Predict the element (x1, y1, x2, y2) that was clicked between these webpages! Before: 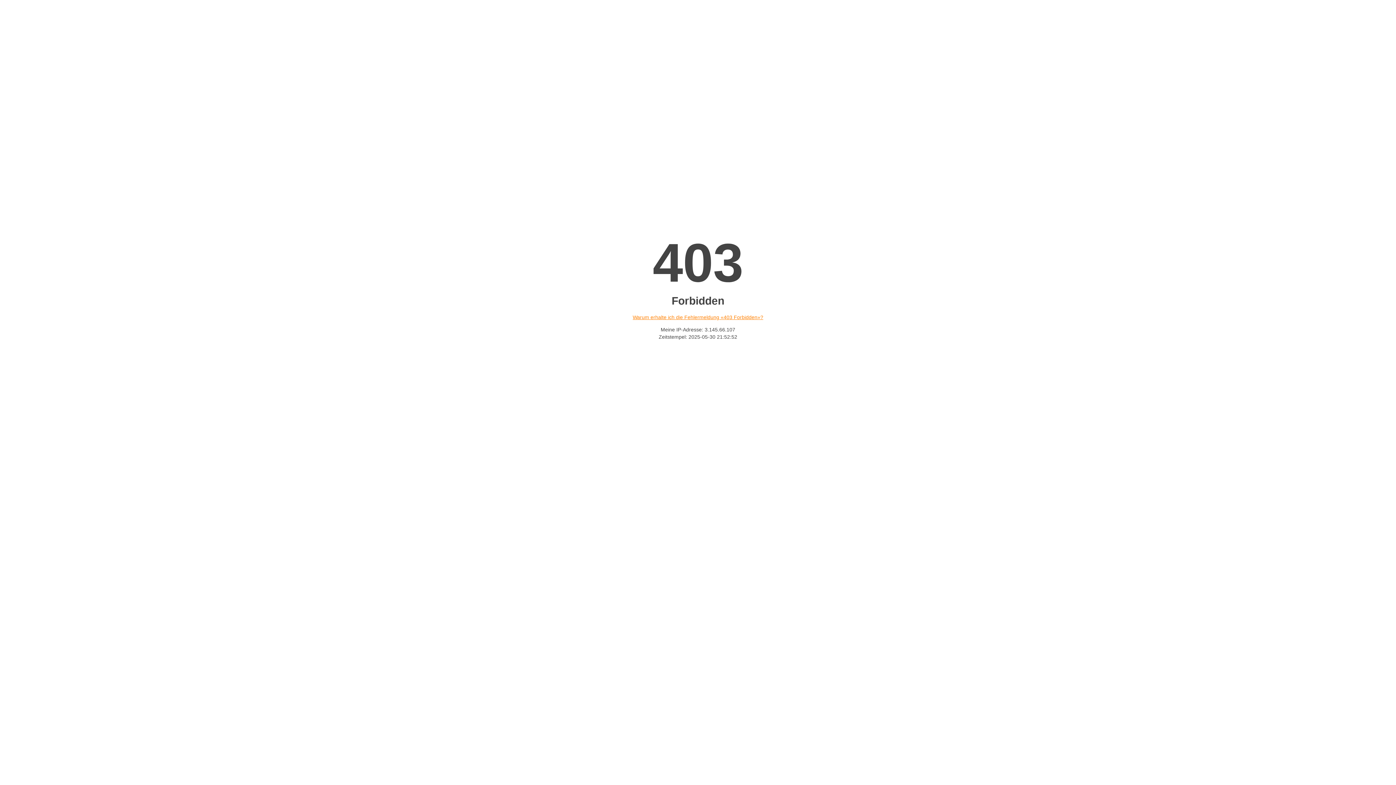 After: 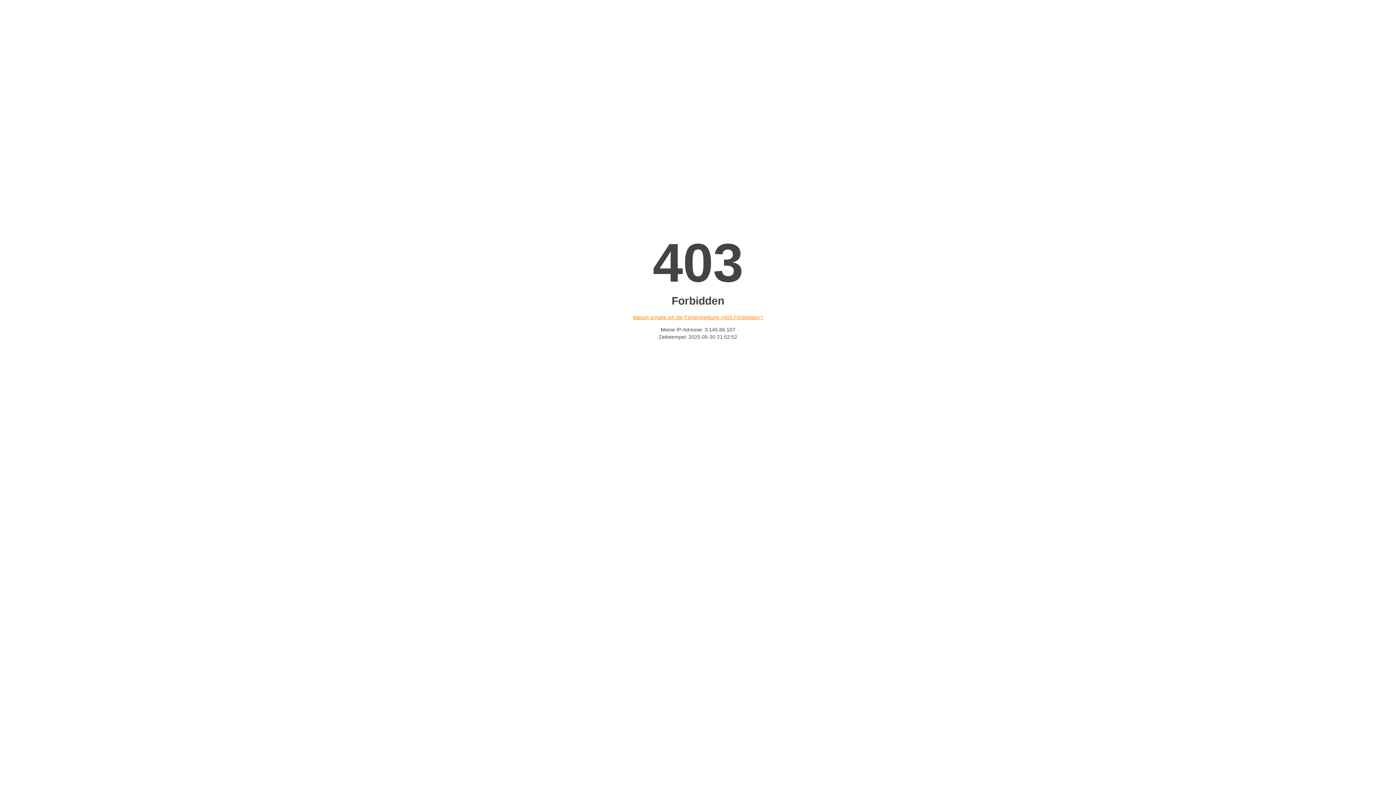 Action: bbox: (632, 314, 763, 320) label: Warum erhalte ich die Fehlermeldung «403 Forbidden»?